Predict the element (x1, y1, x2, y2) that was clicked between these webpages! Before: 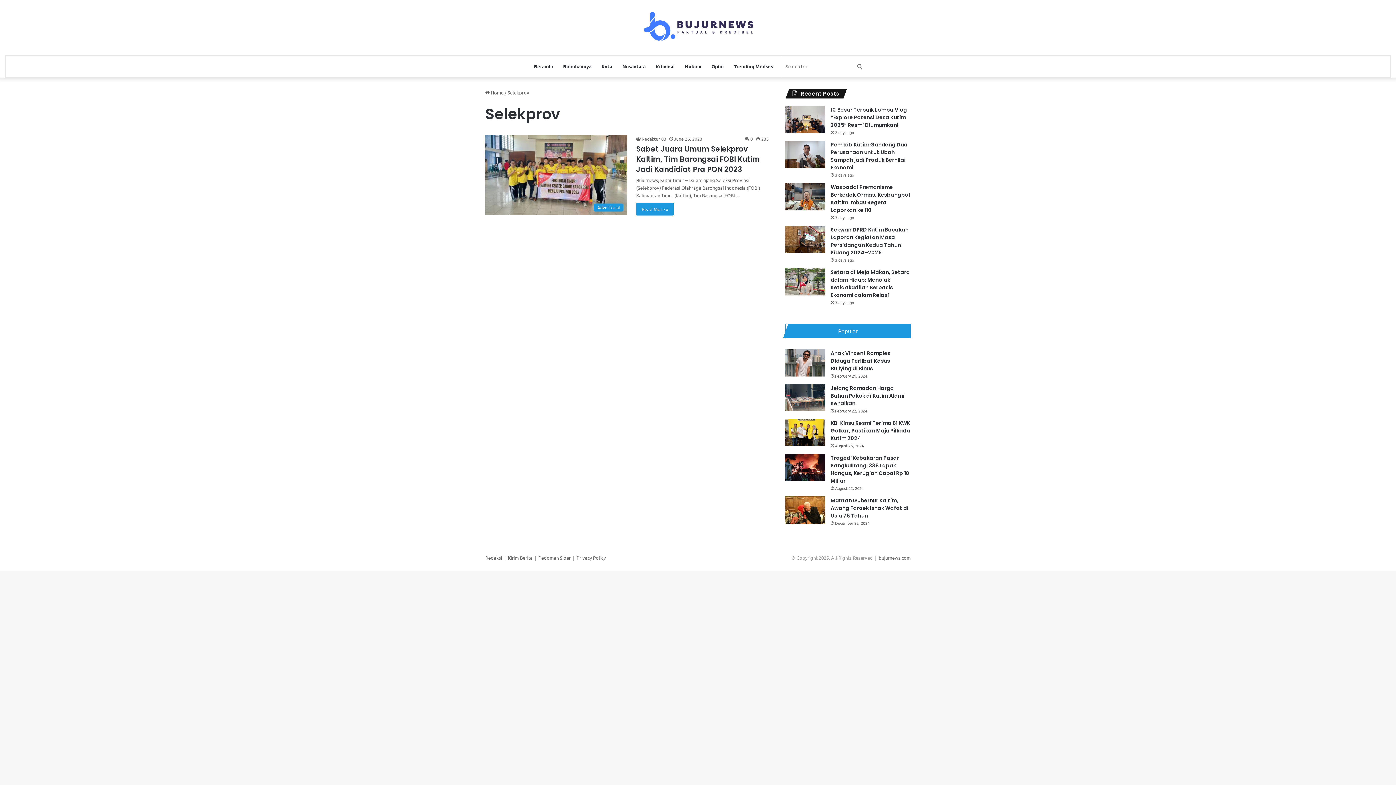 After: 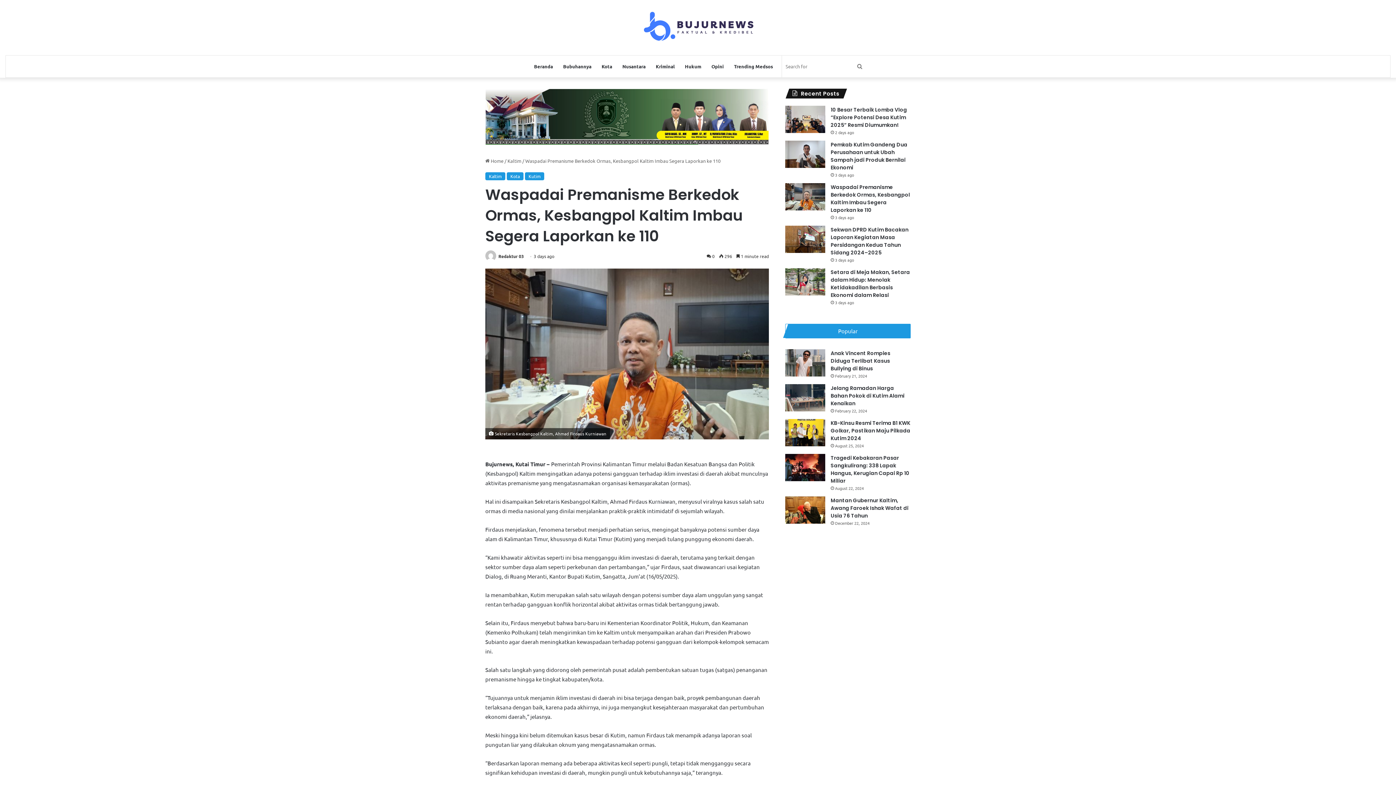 Action: label: Waspadai Premanisme Berkedok Ormas, Kesbangpol Kaltim Imbau Segera Laporkan ke 110 bbox: (830, 183, 910, 213)